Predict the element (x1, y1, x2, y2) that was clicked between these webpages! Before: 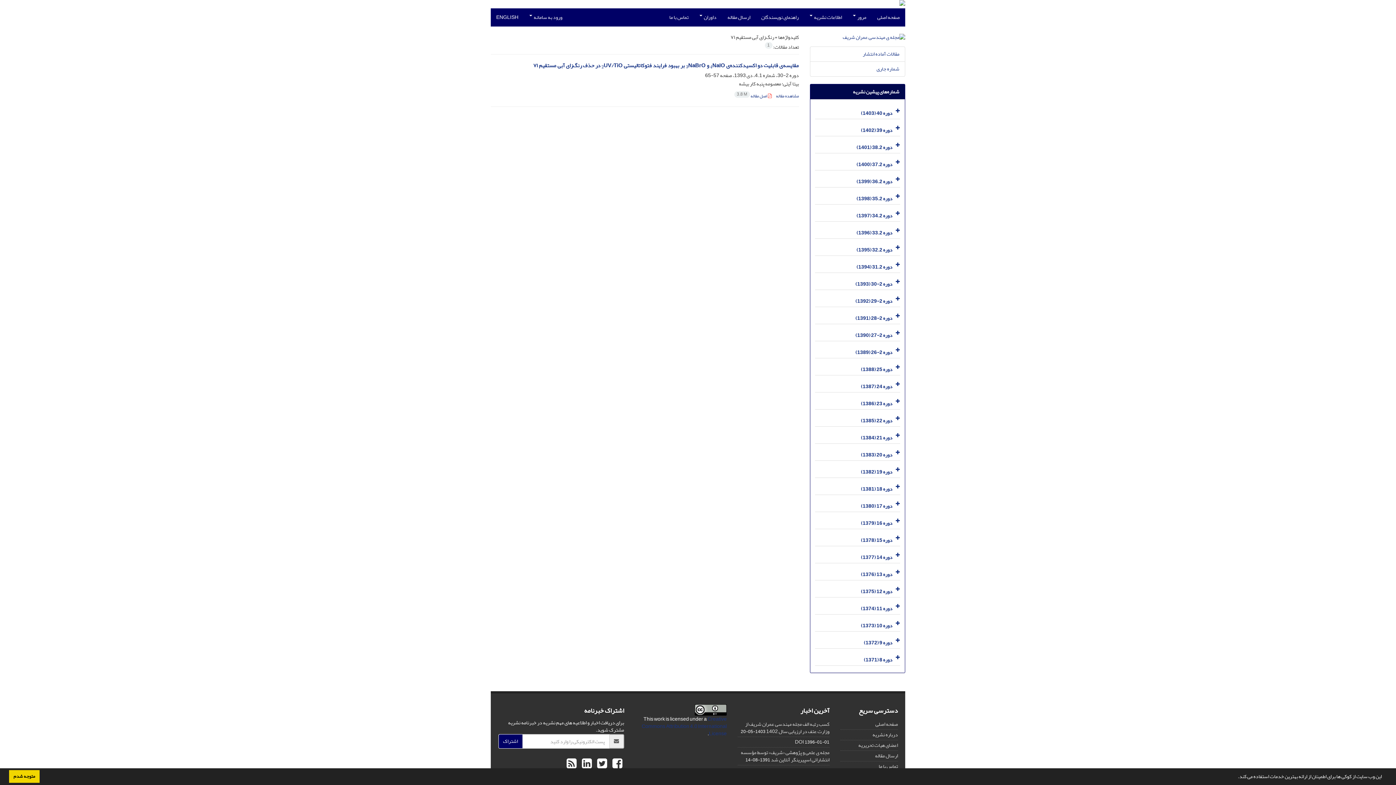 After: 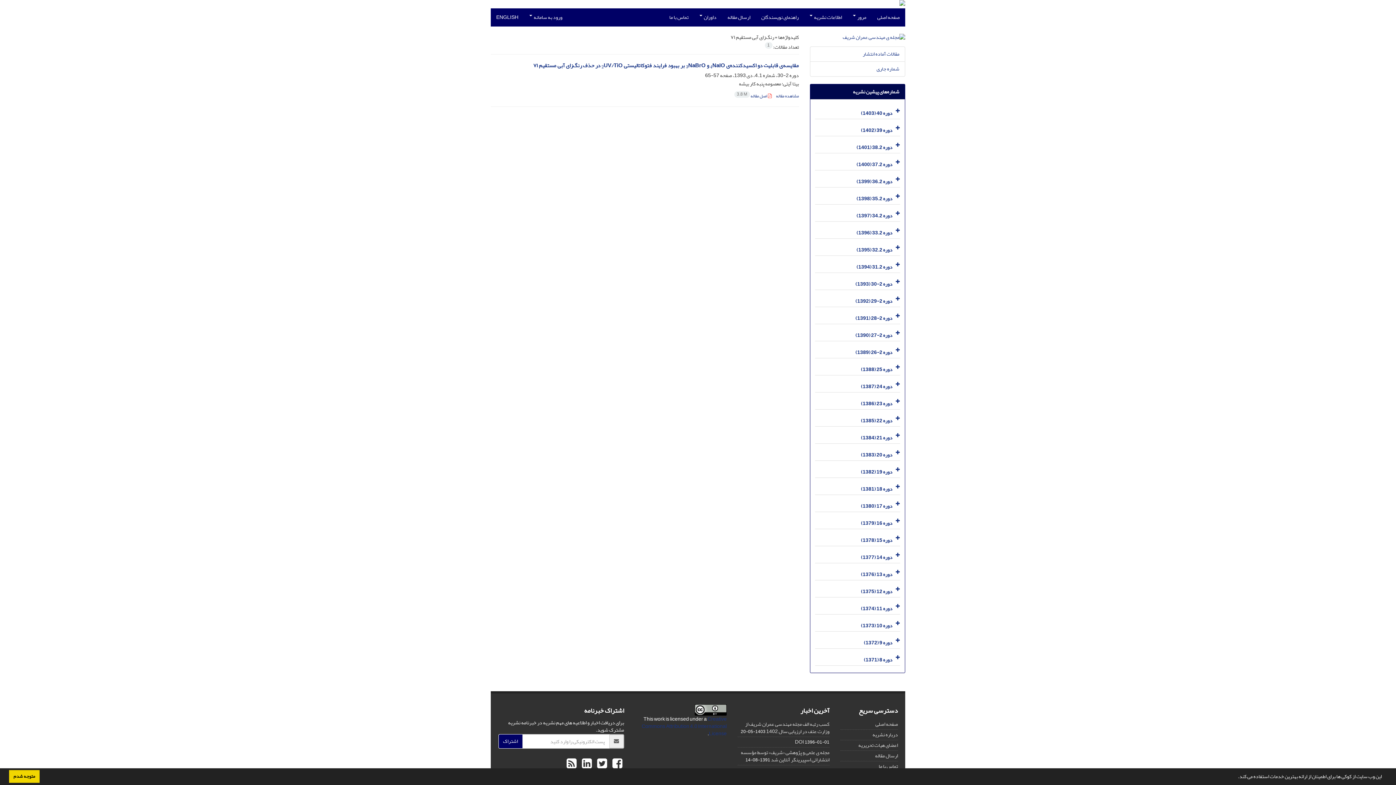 Action: label:   bbox: (578, 751, 593, 777)